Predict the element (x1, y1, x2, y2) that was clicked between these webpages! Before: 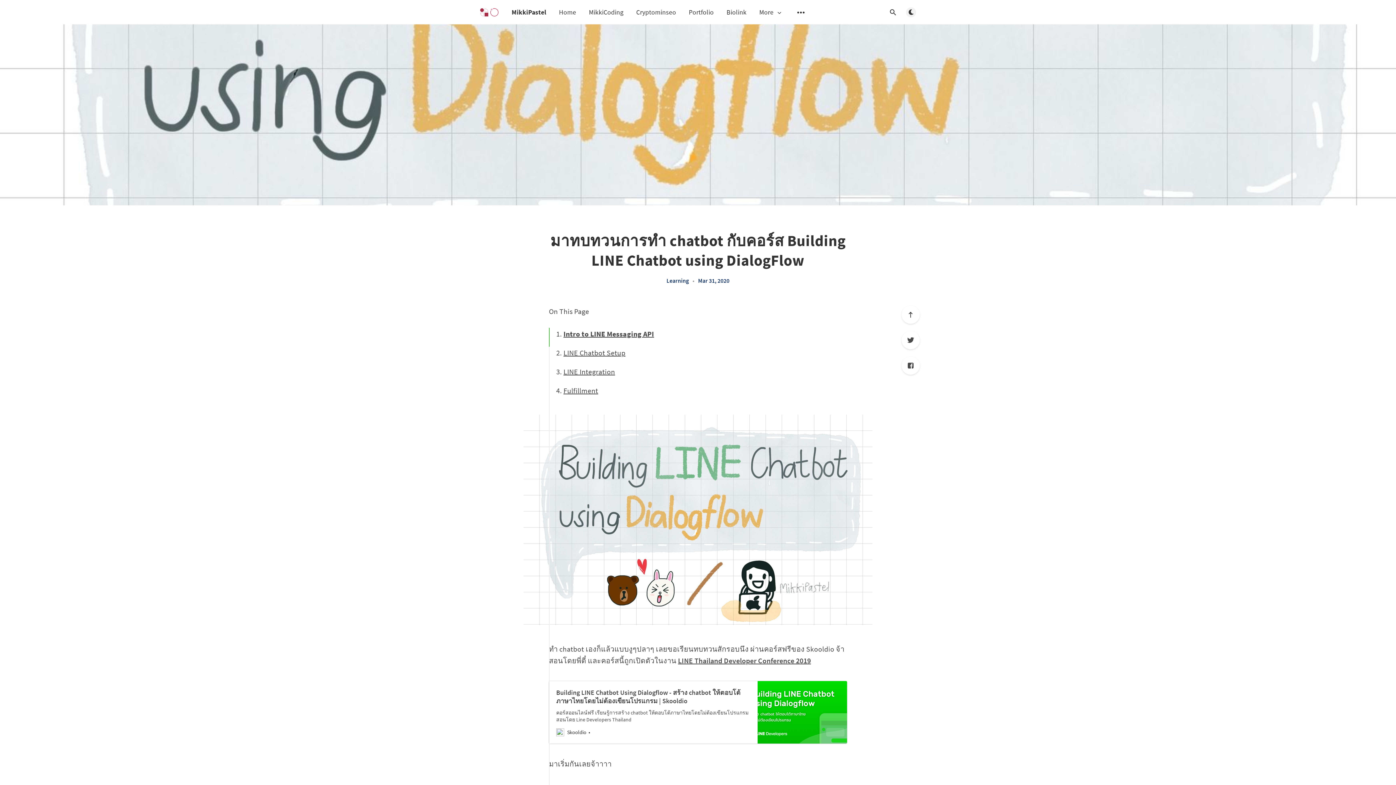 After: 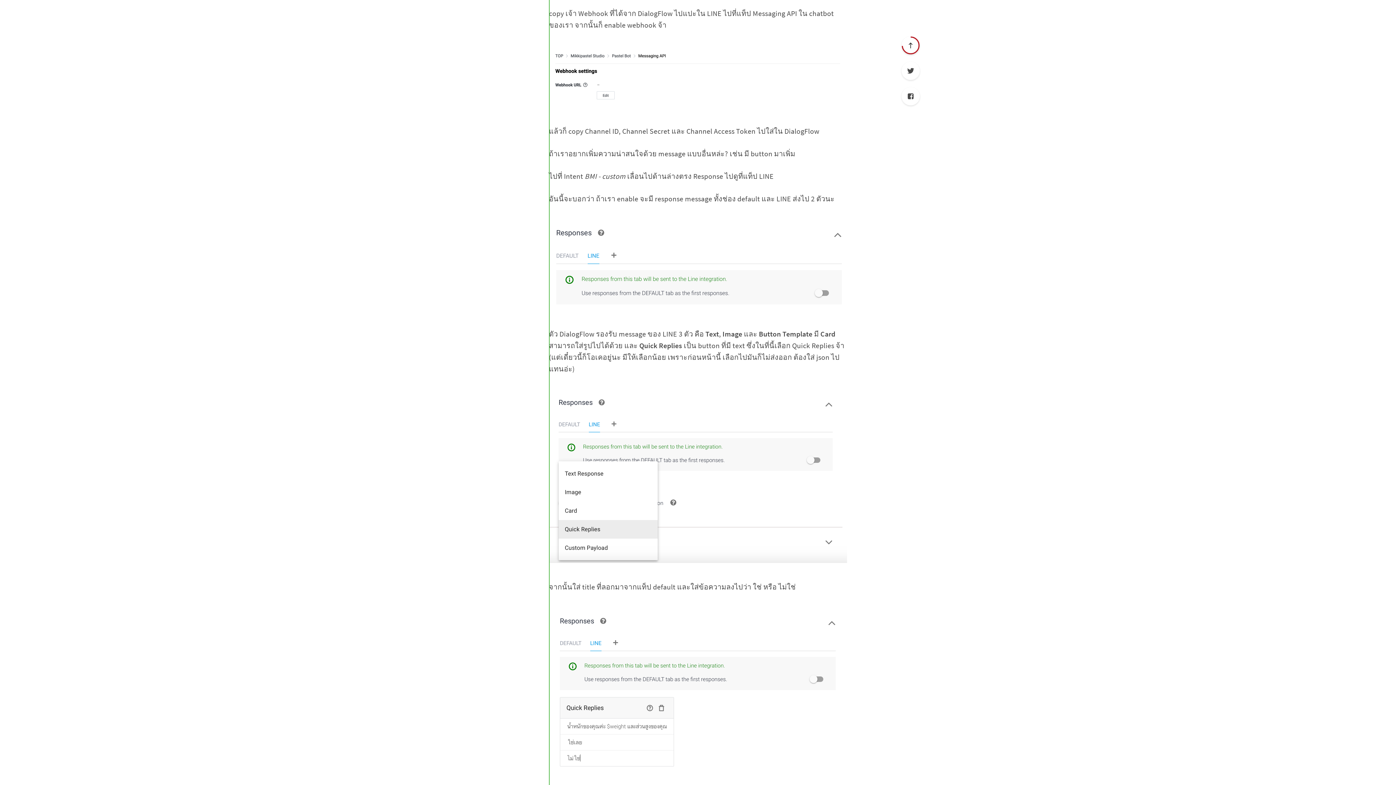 Action: bbox: (563, 386, 598, 395) label: Fulfillment